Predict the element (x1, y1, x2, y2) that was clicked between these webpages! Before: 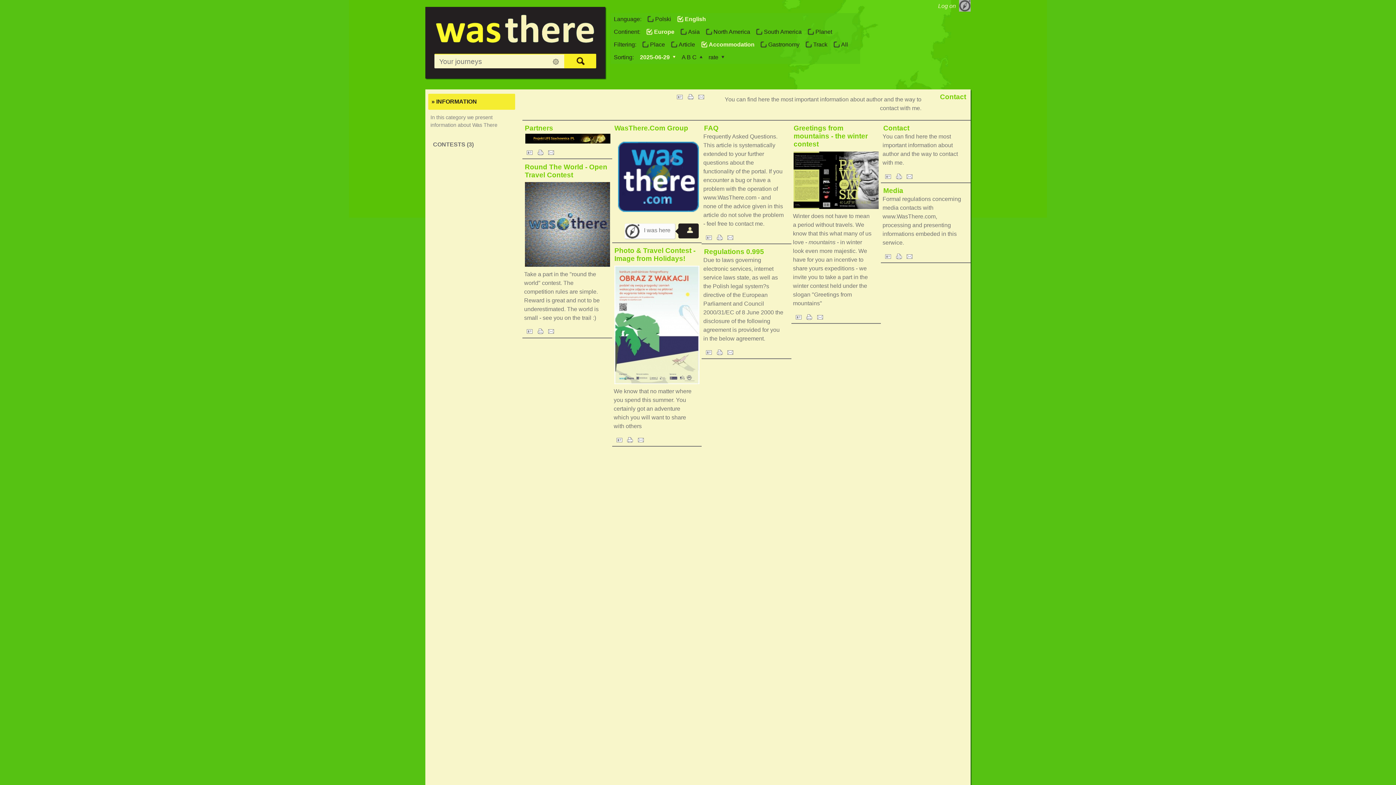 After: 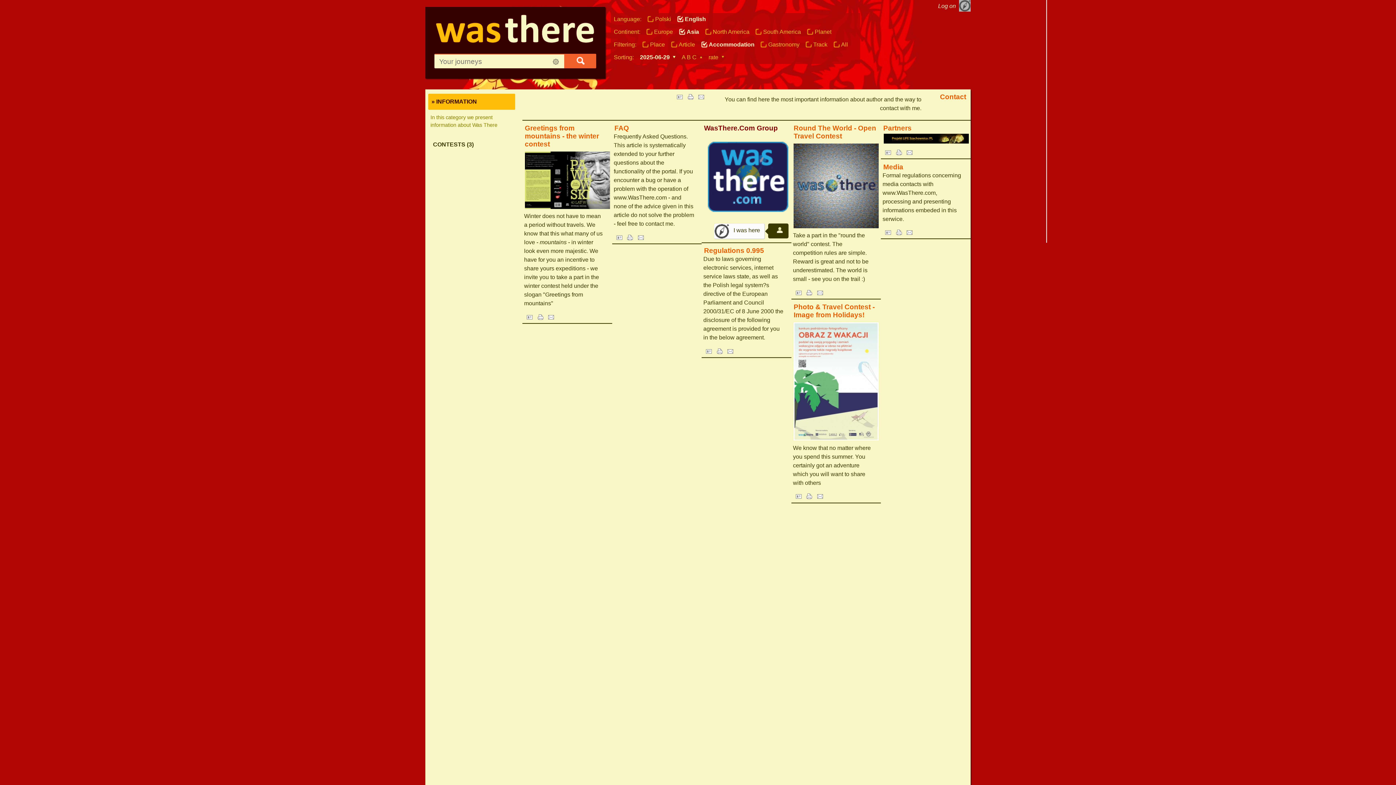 Action: bbox: (680, 28, 699, 35) label: Asia